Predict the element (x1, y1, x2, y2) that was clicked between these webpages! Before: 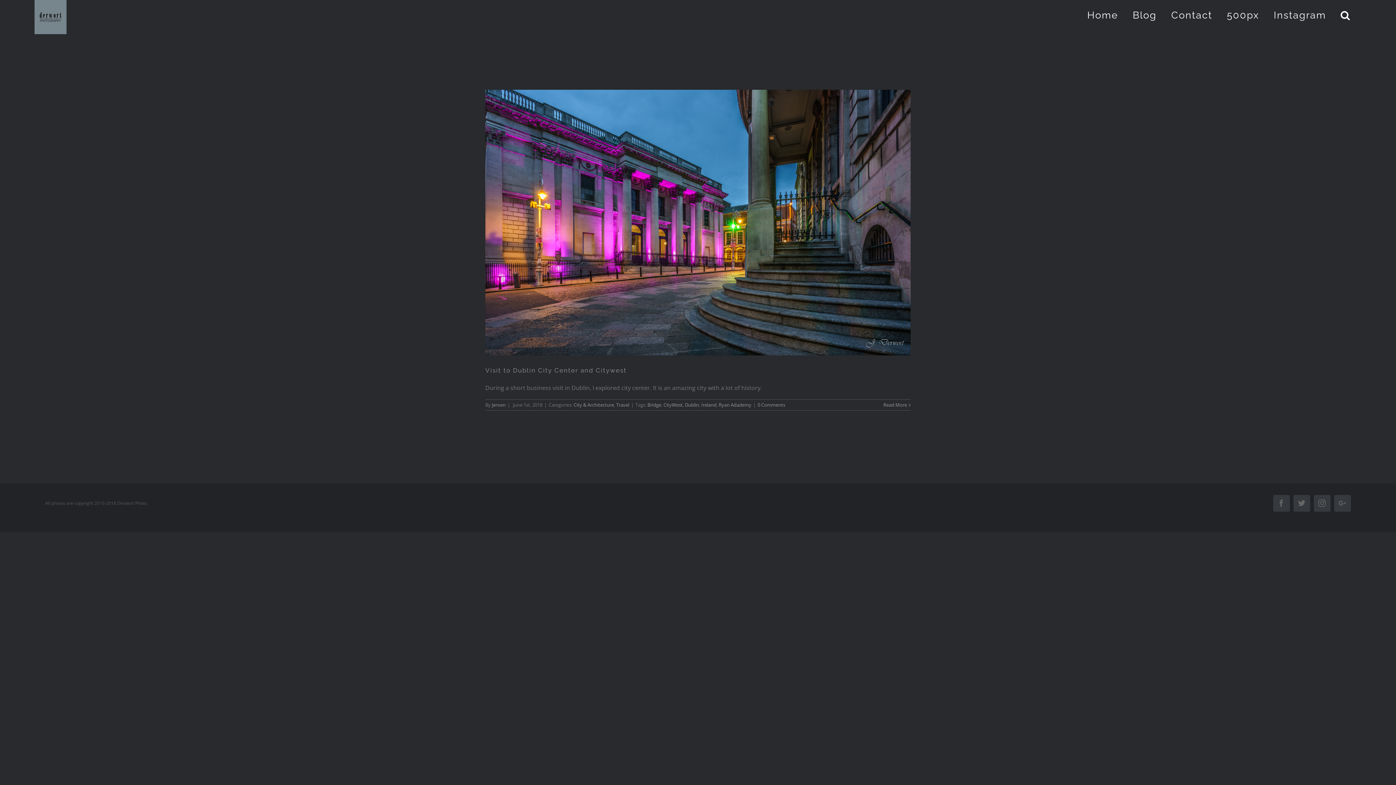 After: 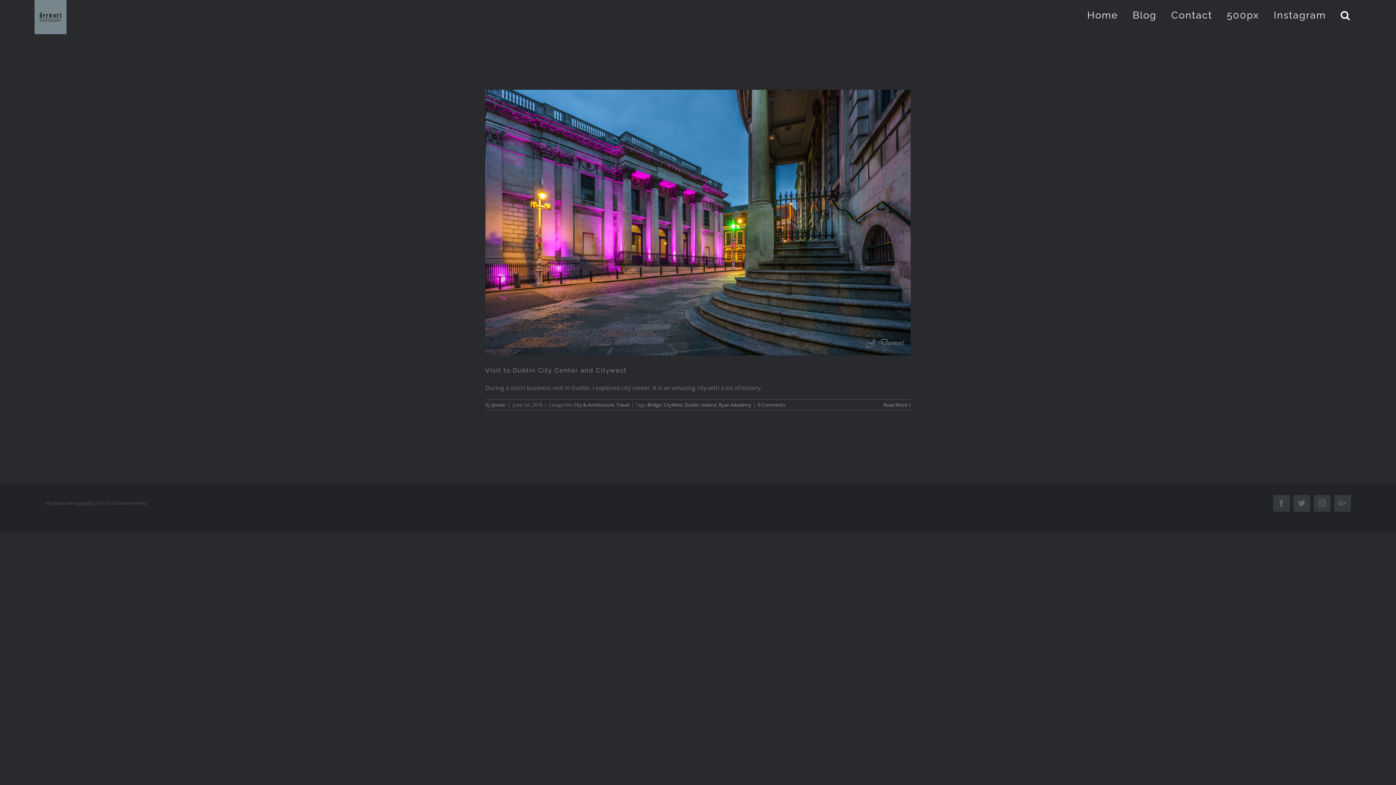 Action: bbox: (685, 401, 699, 408) label: Dublin